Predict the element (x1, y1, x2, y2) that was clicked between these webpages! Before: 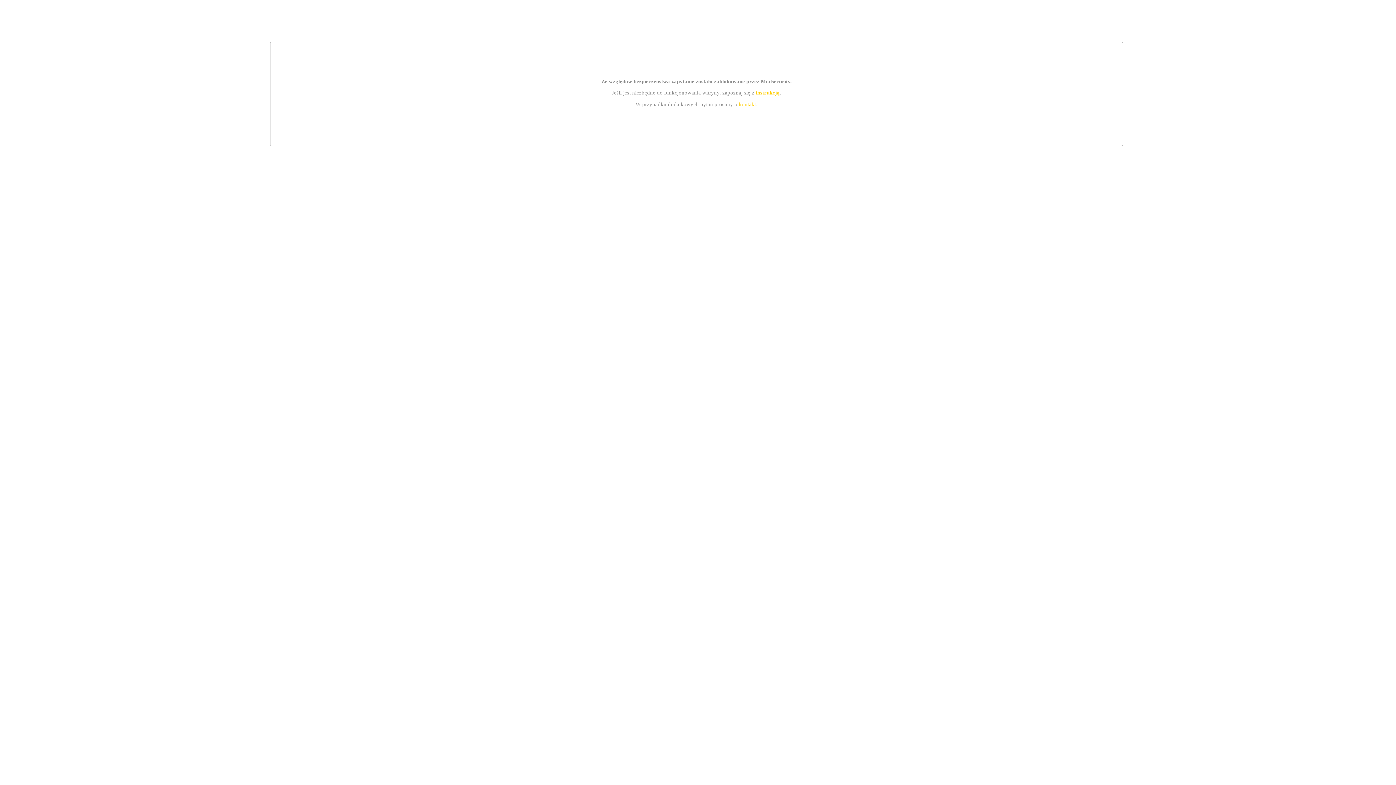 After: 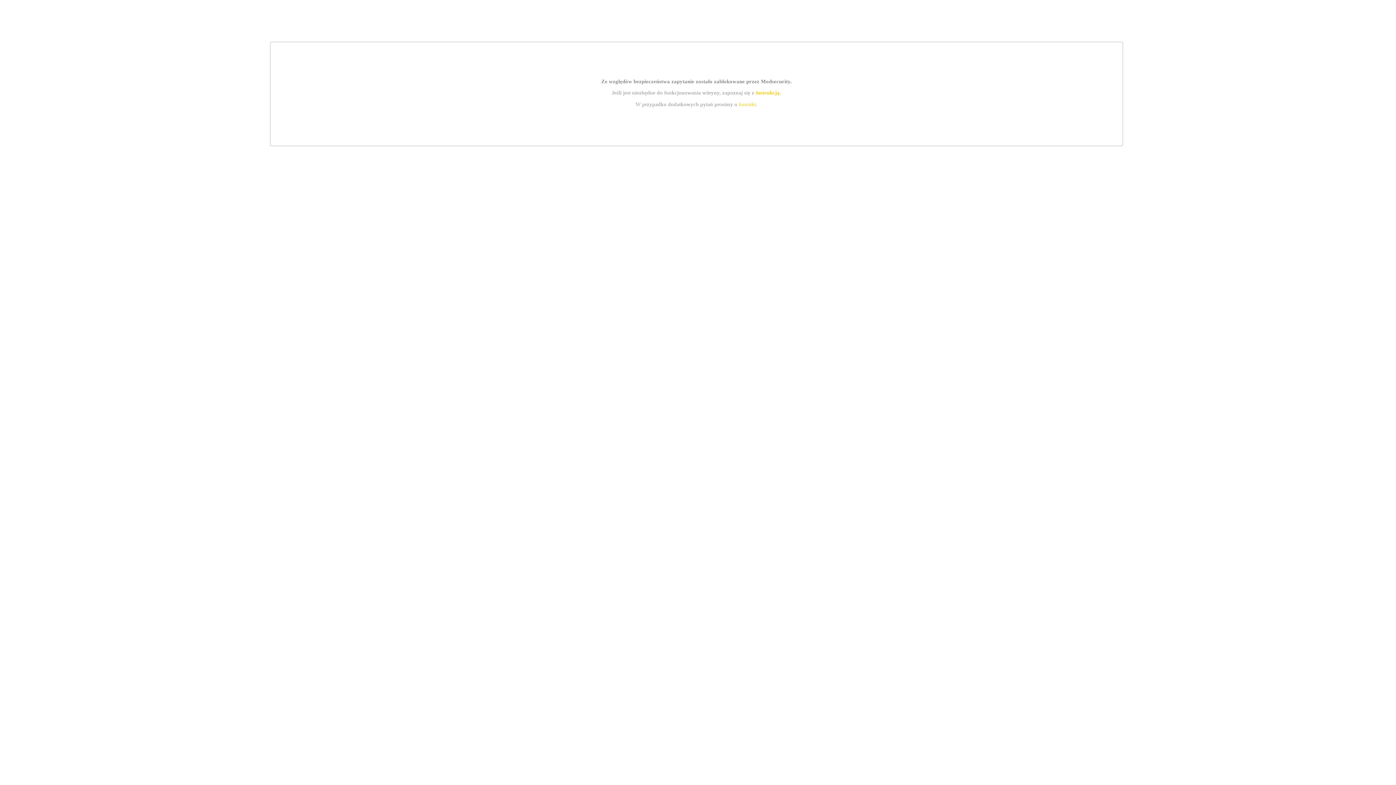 Action: bbox: (739, 101, 756, 107) label: kontakt